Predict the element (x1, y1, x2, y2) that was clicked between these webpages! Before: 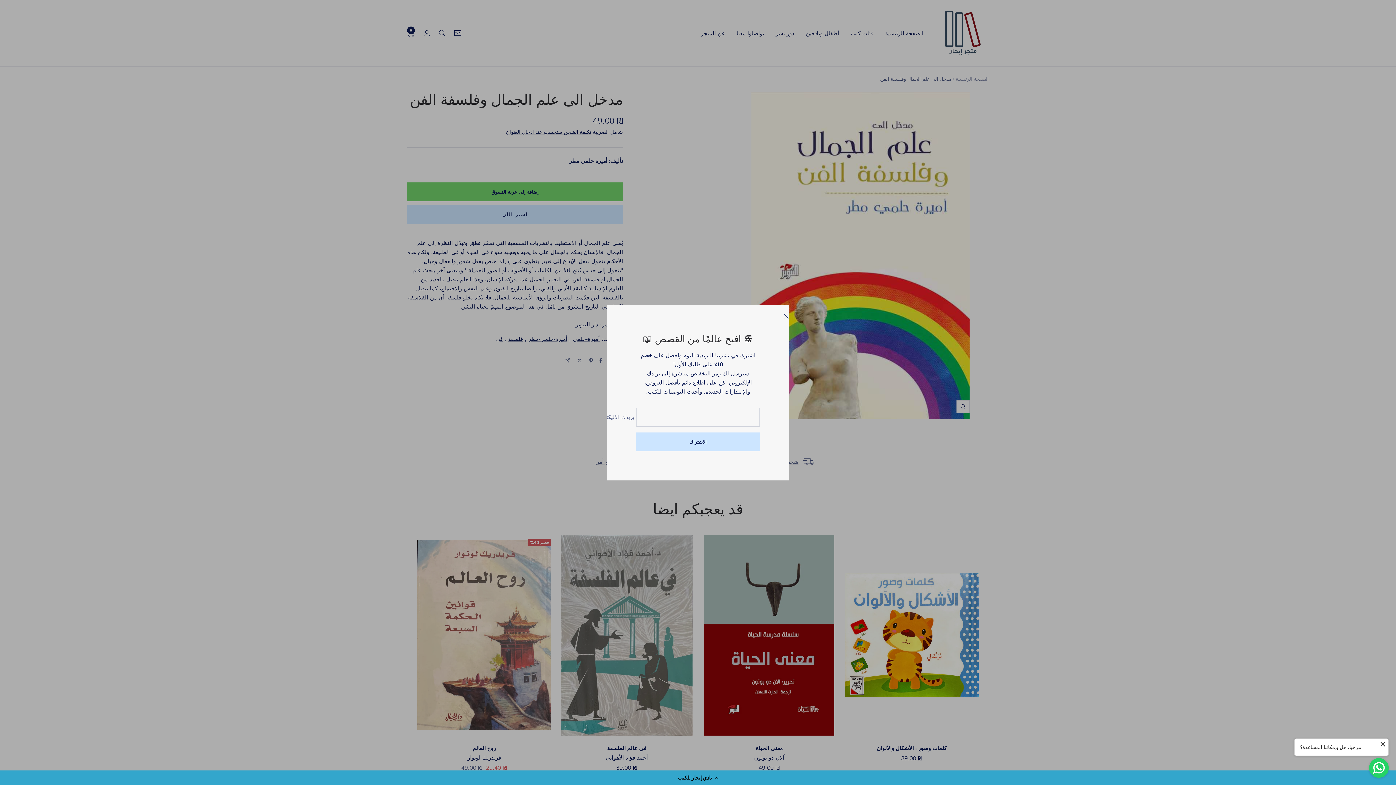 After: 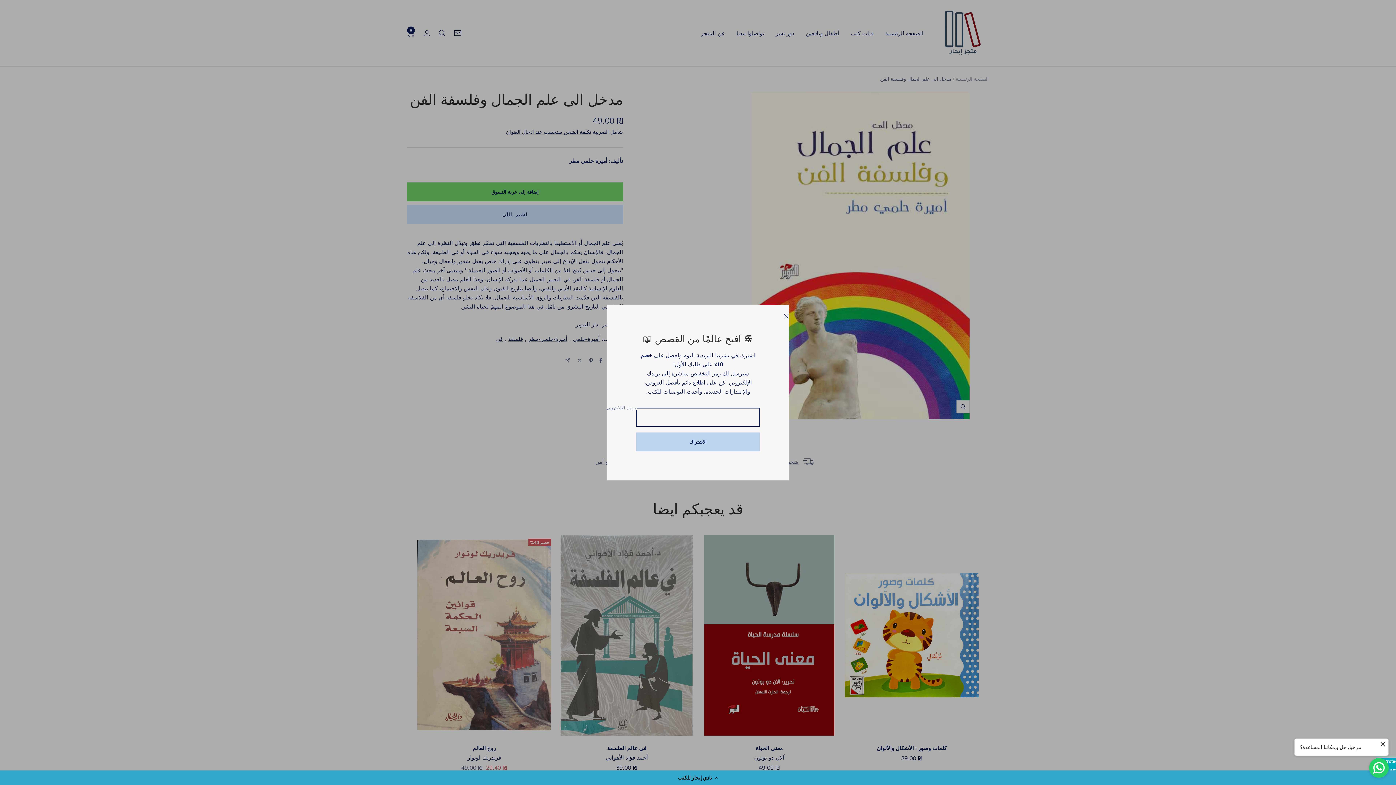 Action: bbox: (636, 432, 760, 451) label: الاشتراك